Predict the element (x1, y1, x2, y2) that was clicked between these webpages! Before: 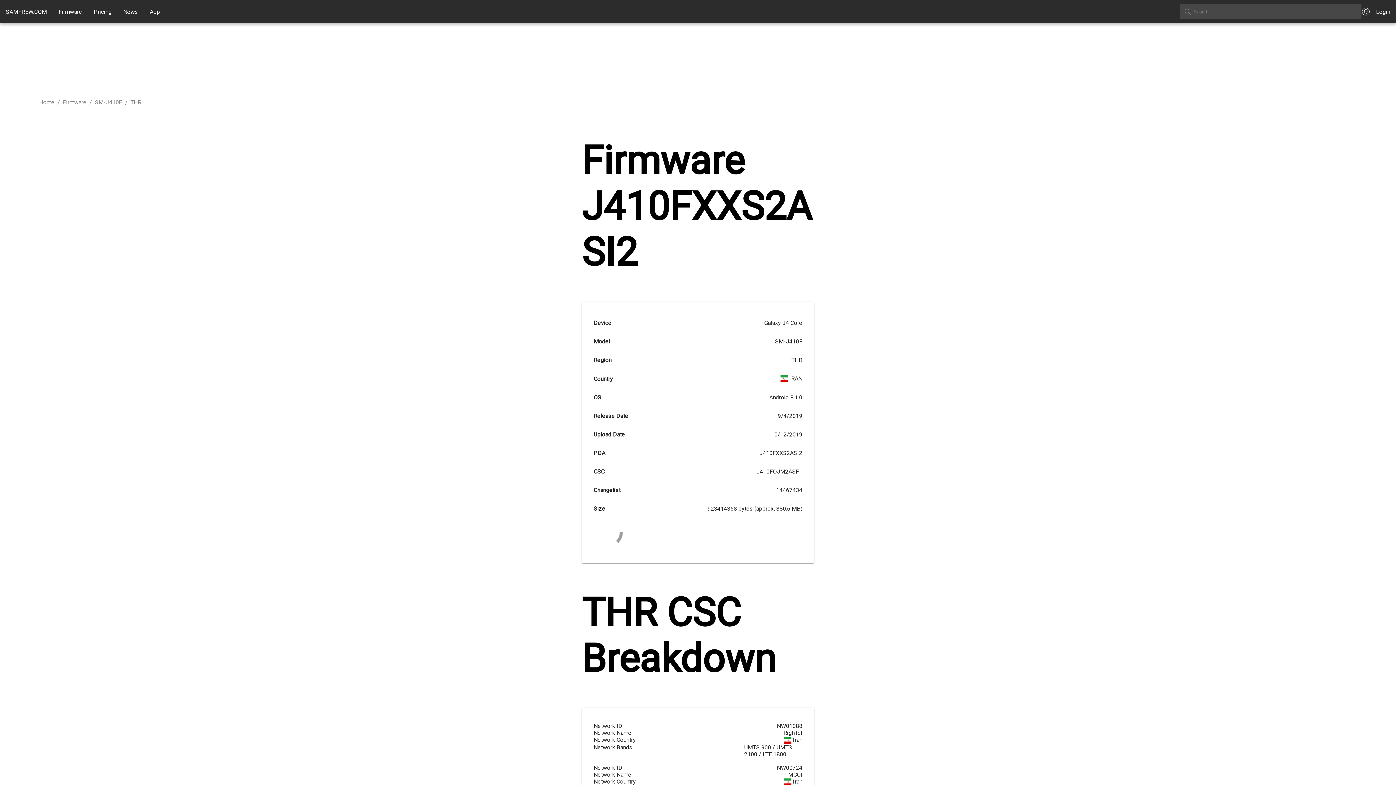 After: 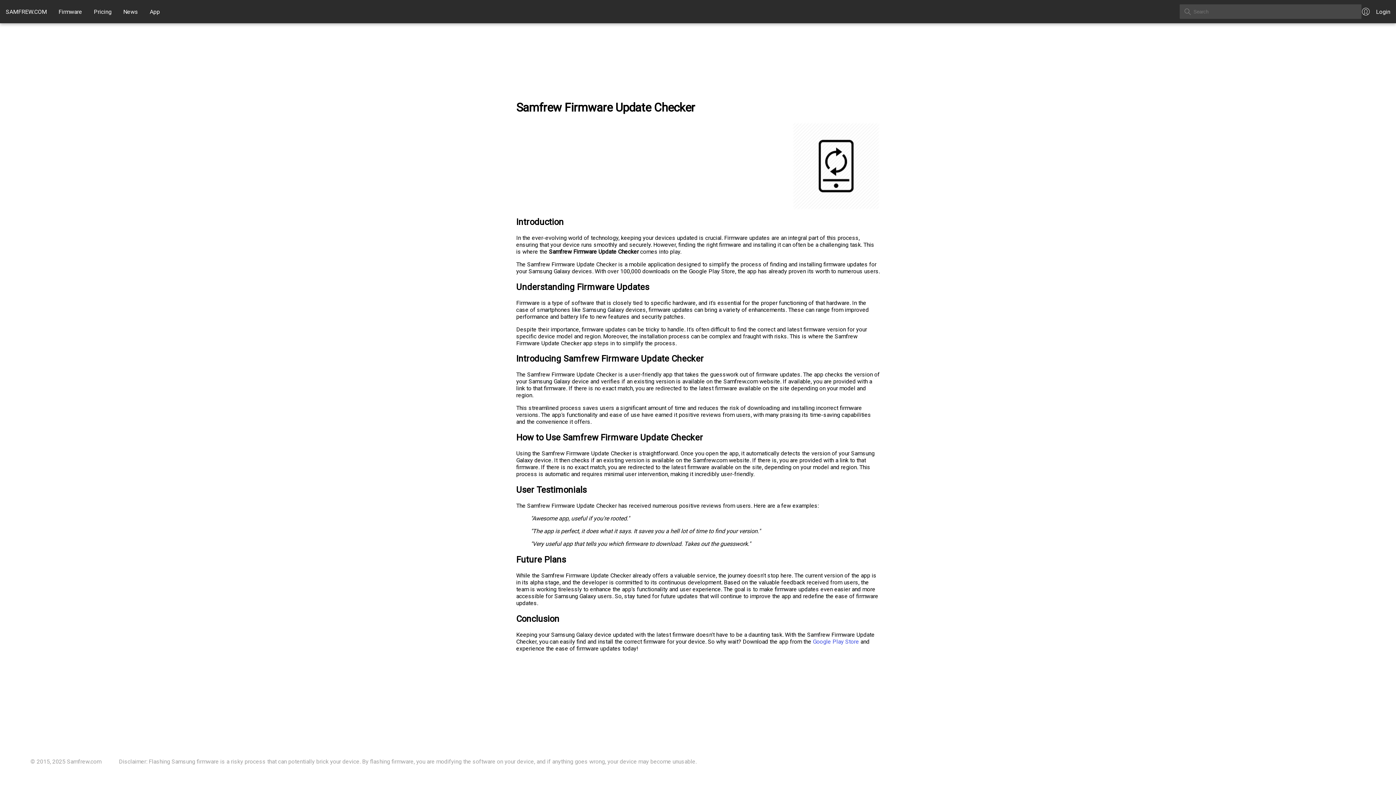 Action: label: App bbox: (149, 8, 160, 15)